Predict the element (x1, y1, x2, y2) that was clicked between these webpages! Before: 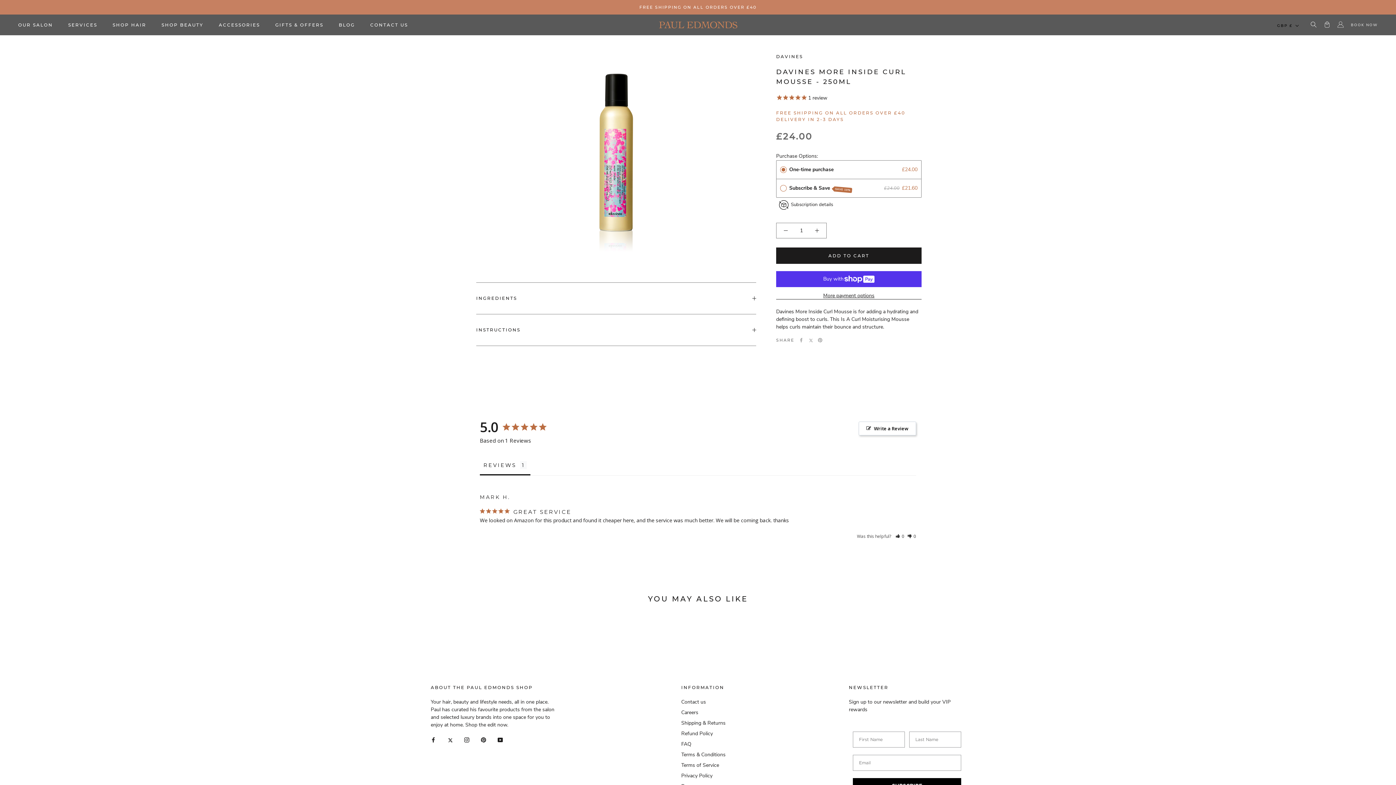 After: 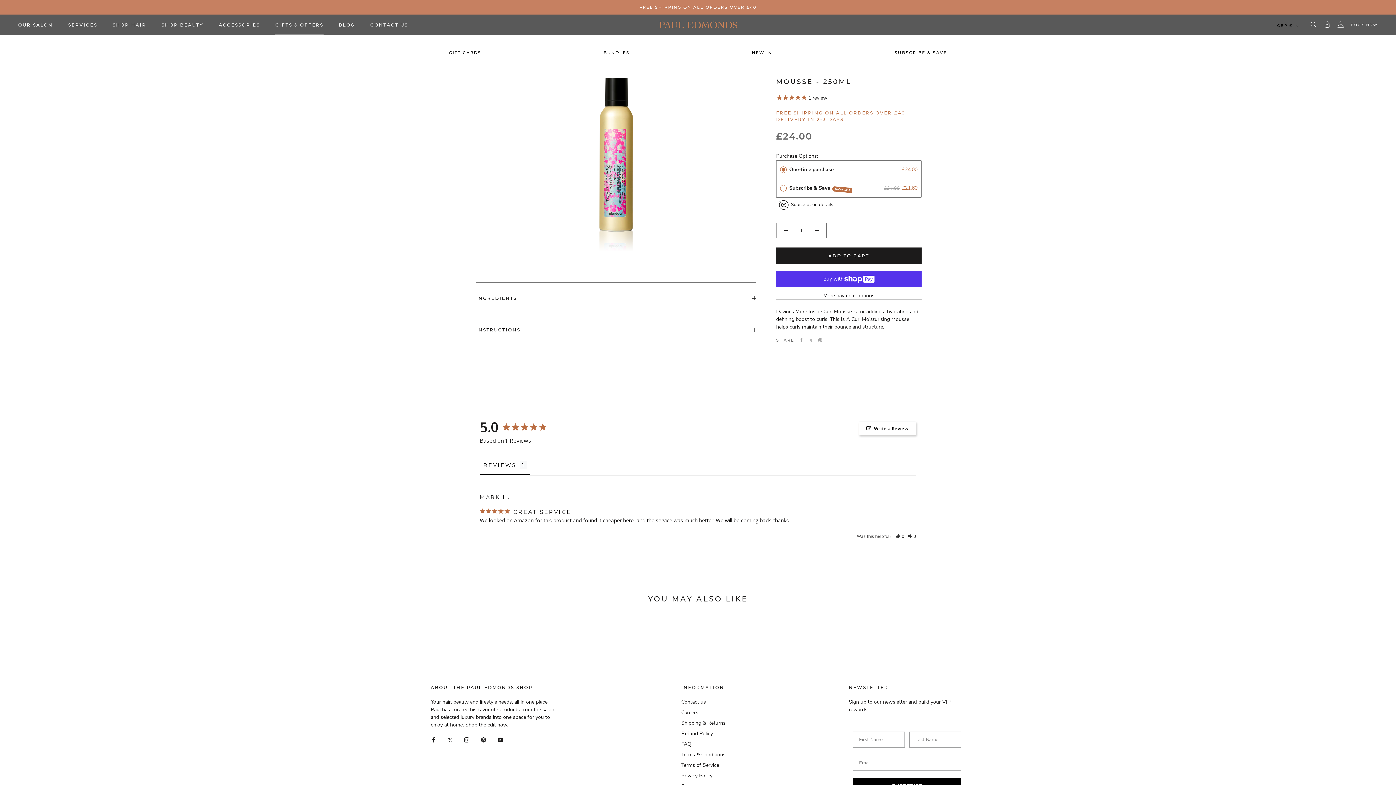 Action: bbox: (275, 22, 323, 27) label: GIFTS & OFFERS
GIFTS & OFFERS